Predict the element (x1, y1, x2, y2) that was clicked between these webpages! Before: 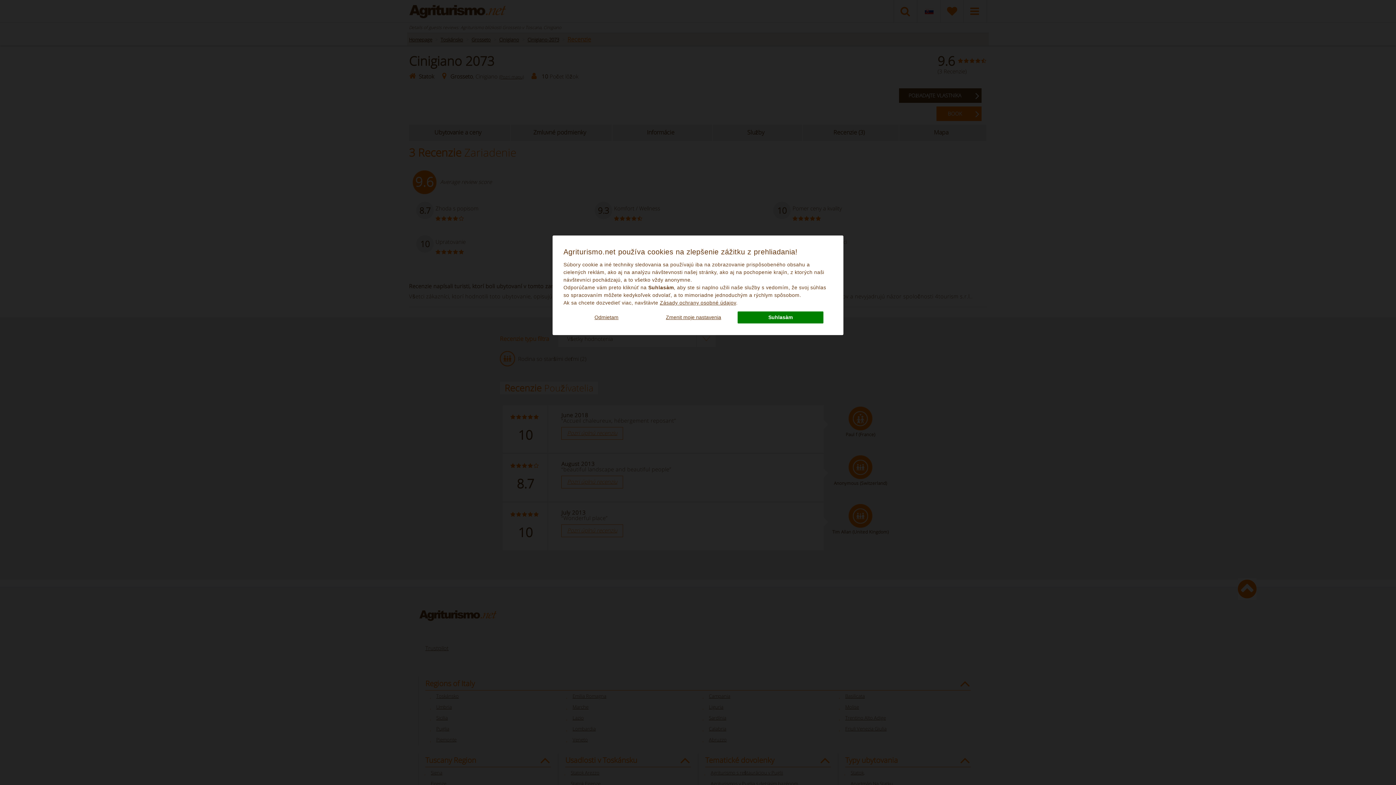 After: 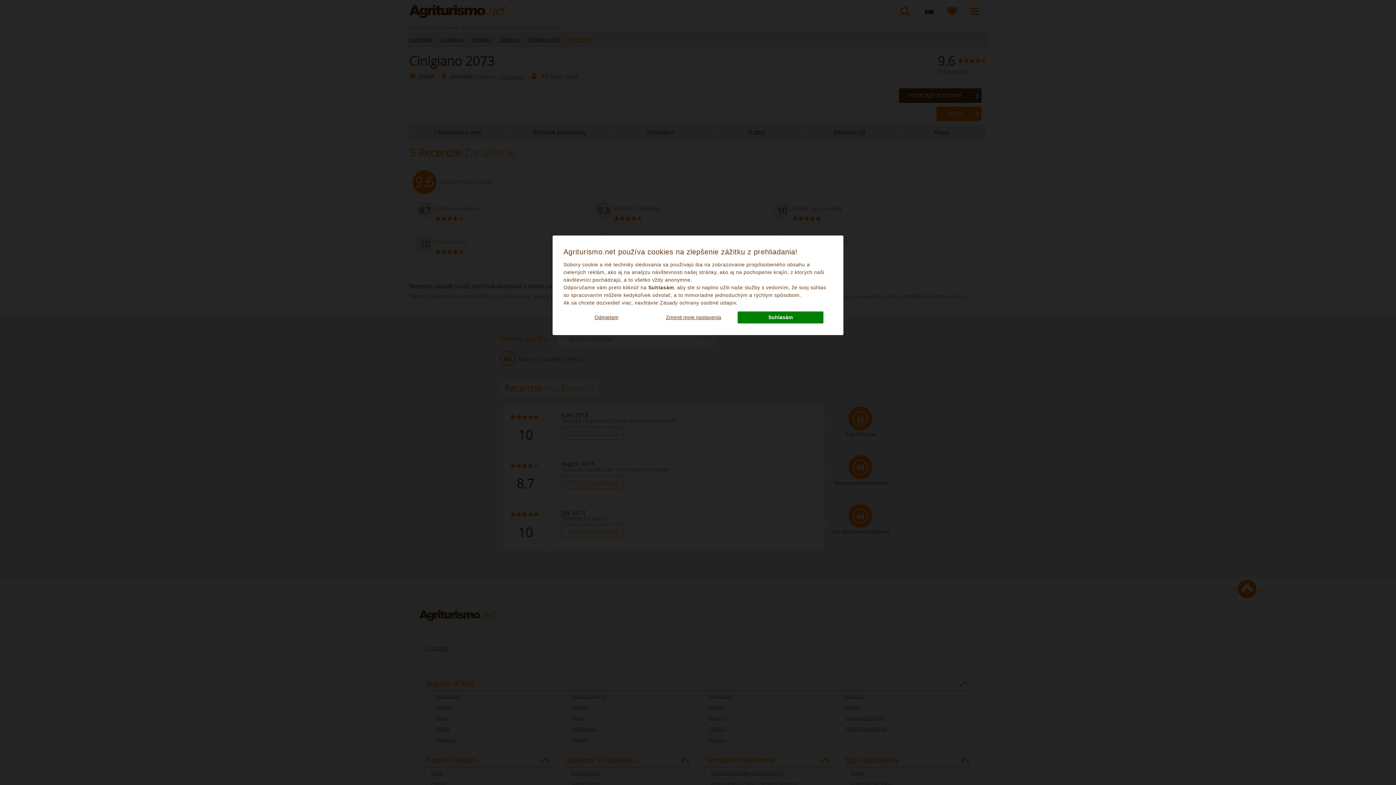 Action: label: Zásady ochrany osobné údajov bbox: (660, 300, 736, 305)